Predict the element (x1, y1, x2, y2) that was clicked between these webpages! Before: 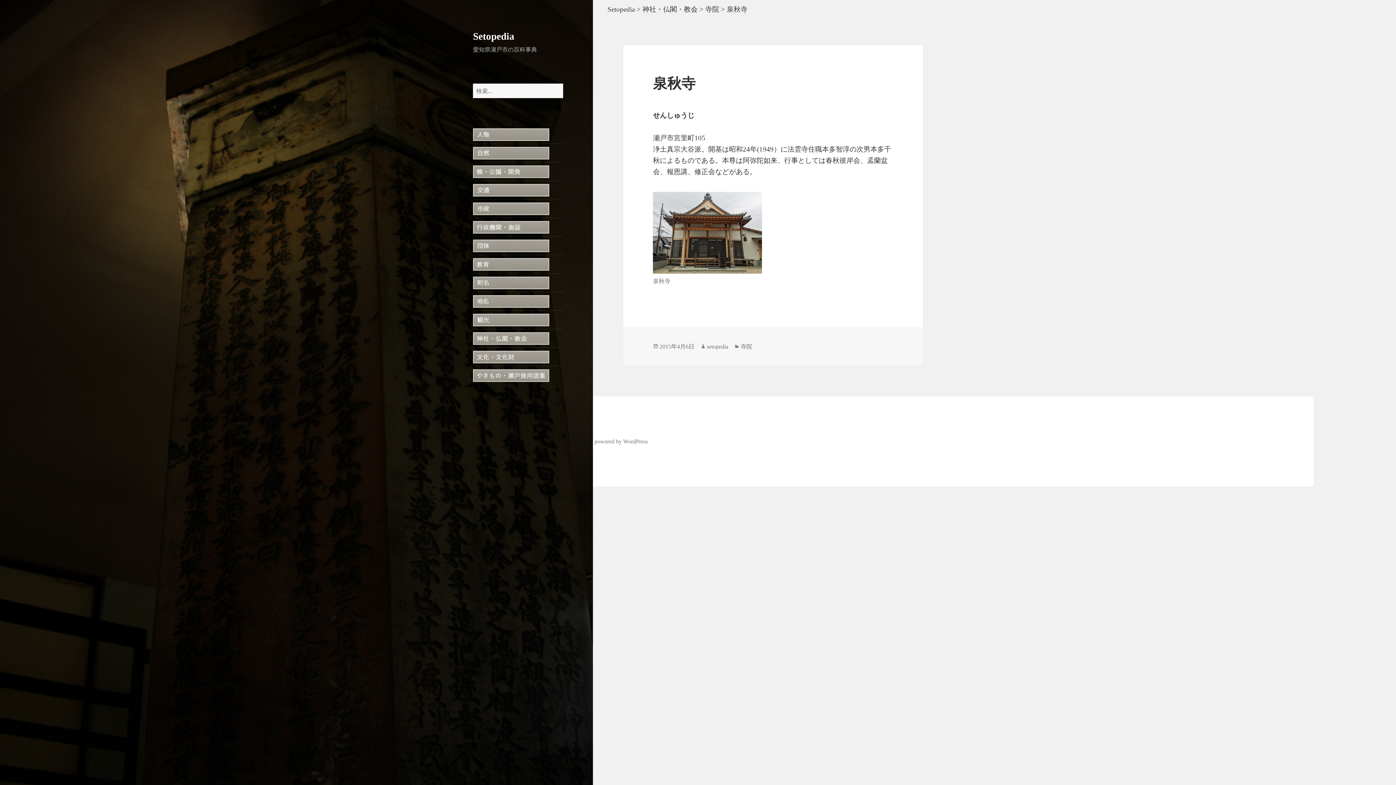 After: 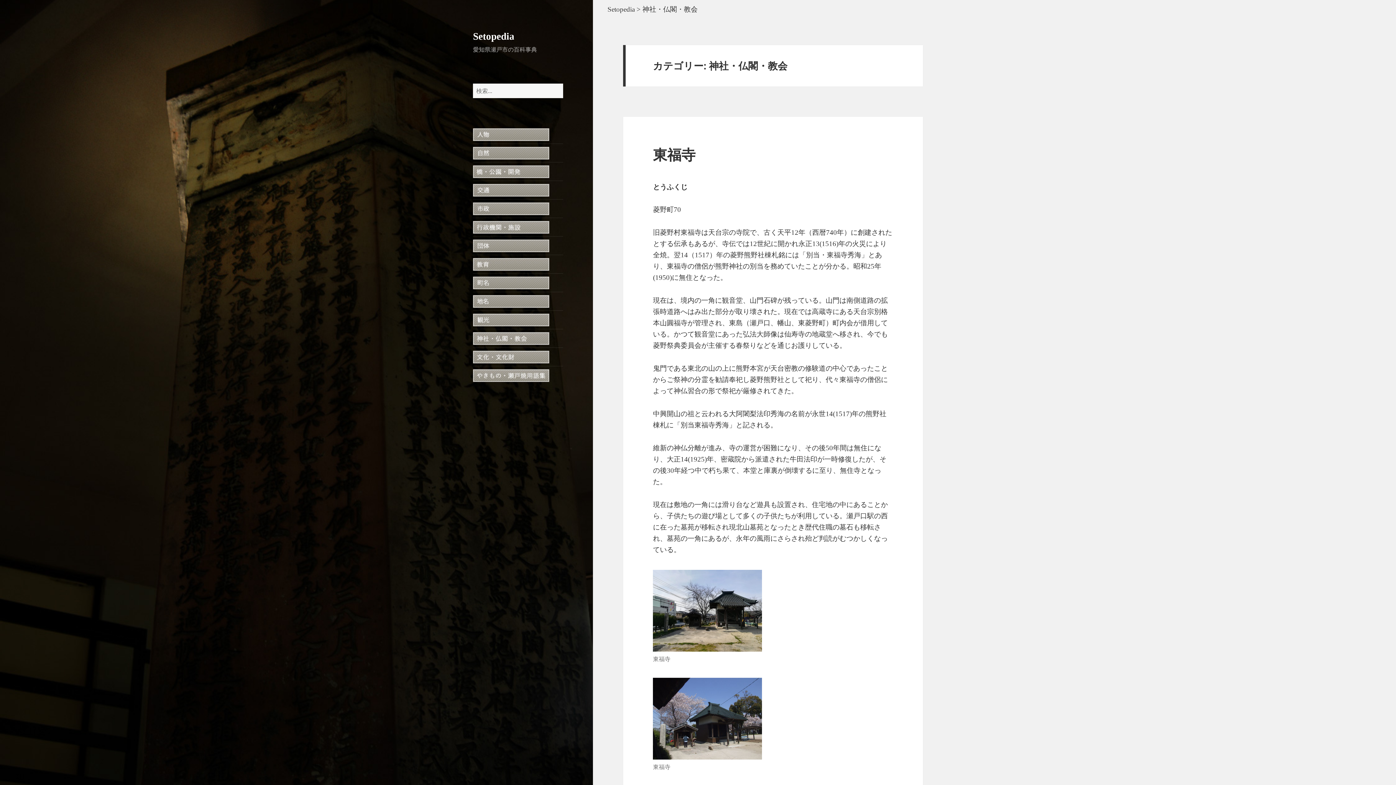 Action: bbox: (642, 5, 697, 13) label: 神社・仏閣・教会